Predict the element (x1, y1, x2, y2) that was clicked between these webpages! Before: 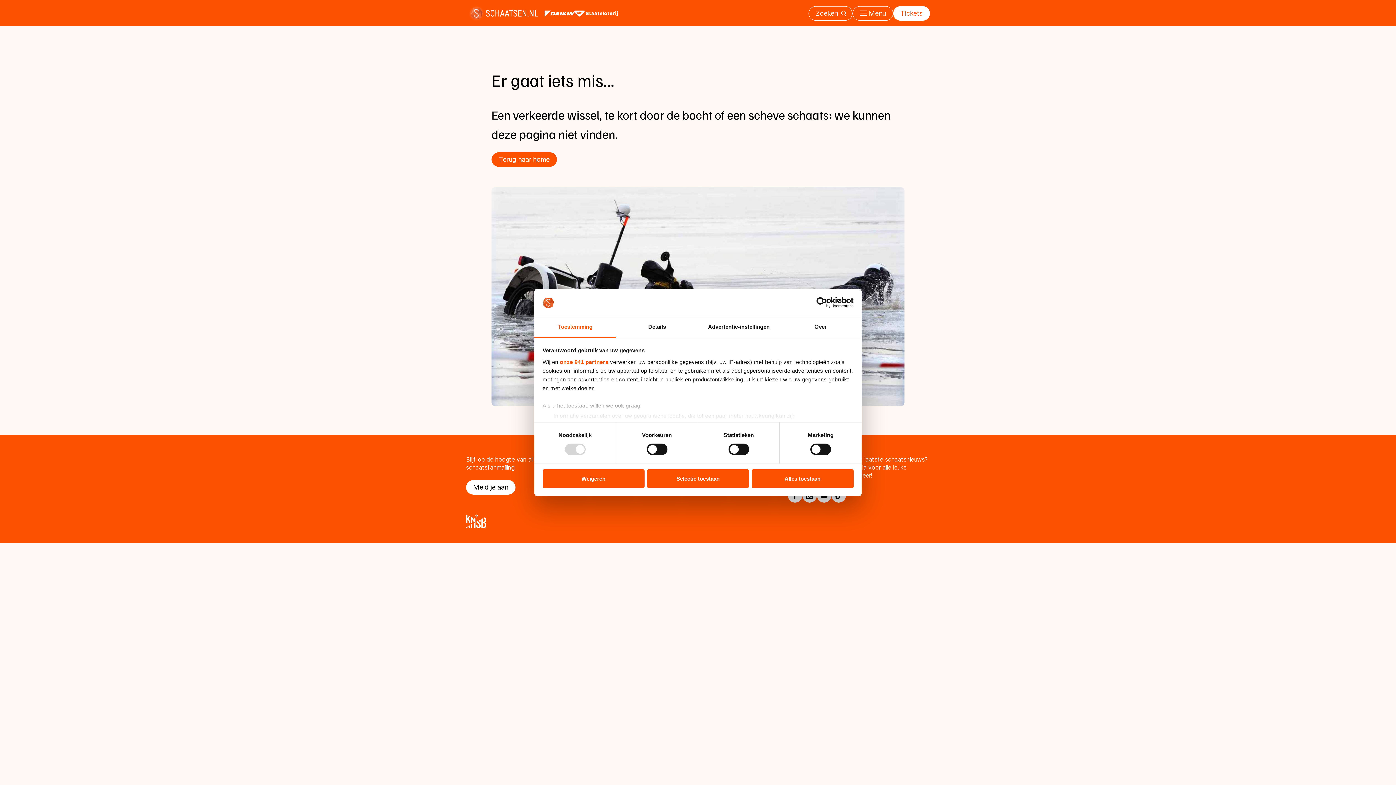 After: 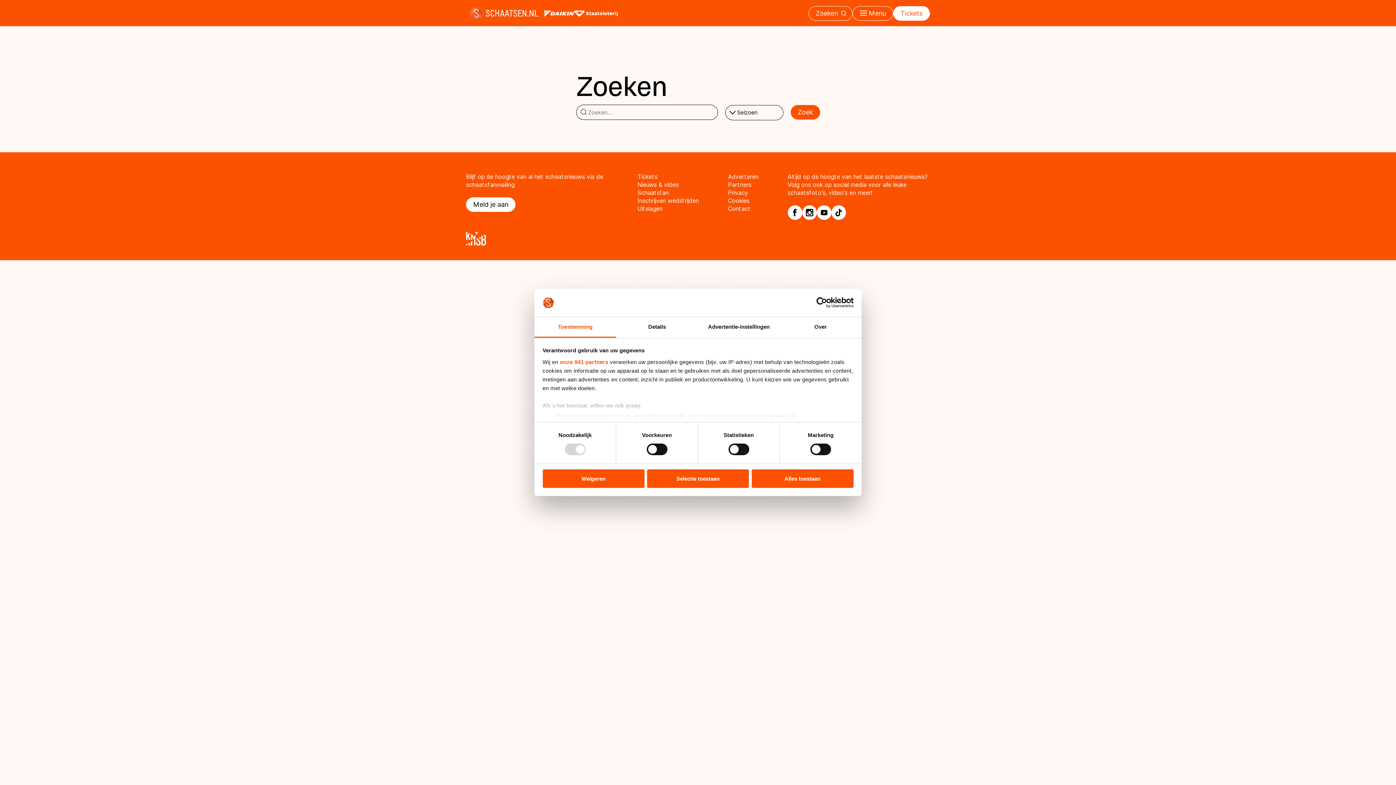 Action: label: Zoeken bbox: (808, 6, 852, 20)